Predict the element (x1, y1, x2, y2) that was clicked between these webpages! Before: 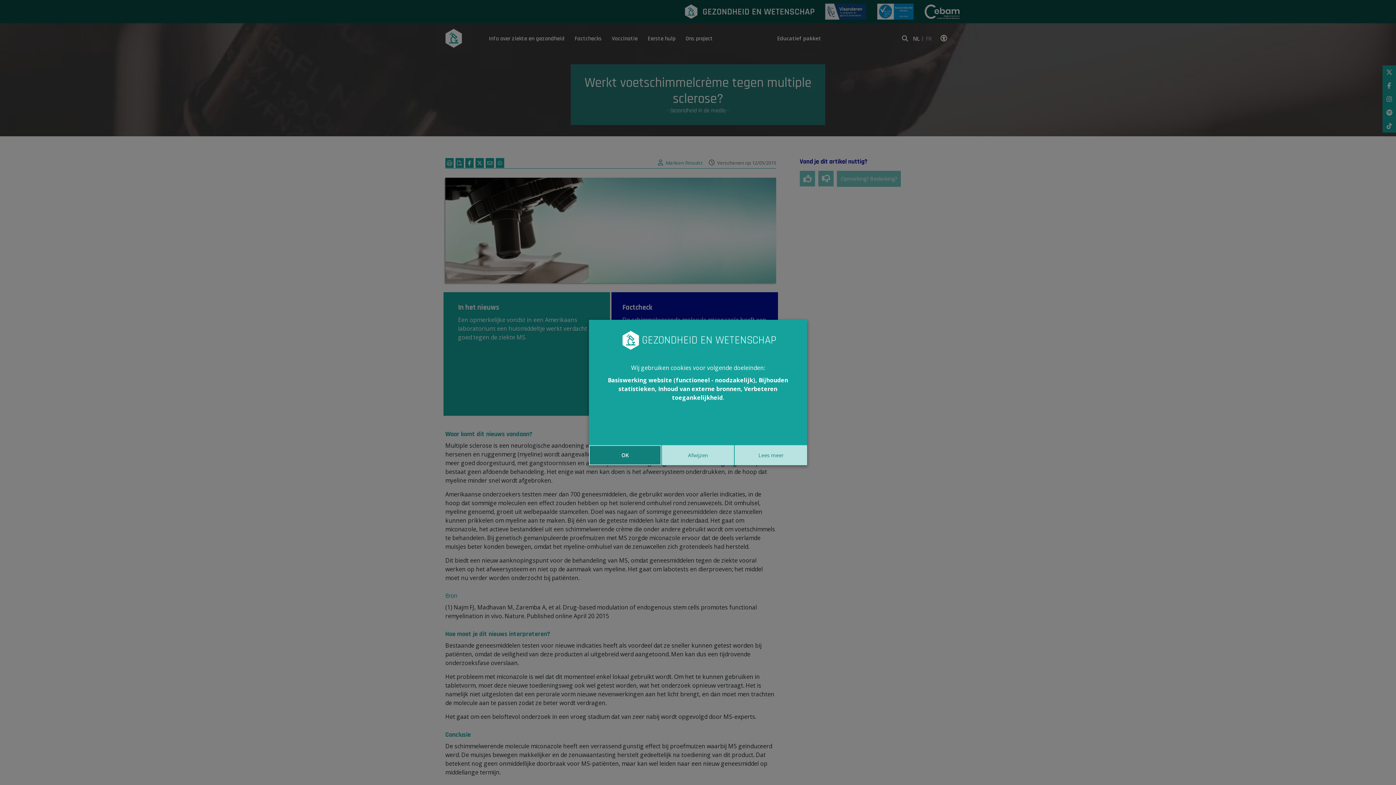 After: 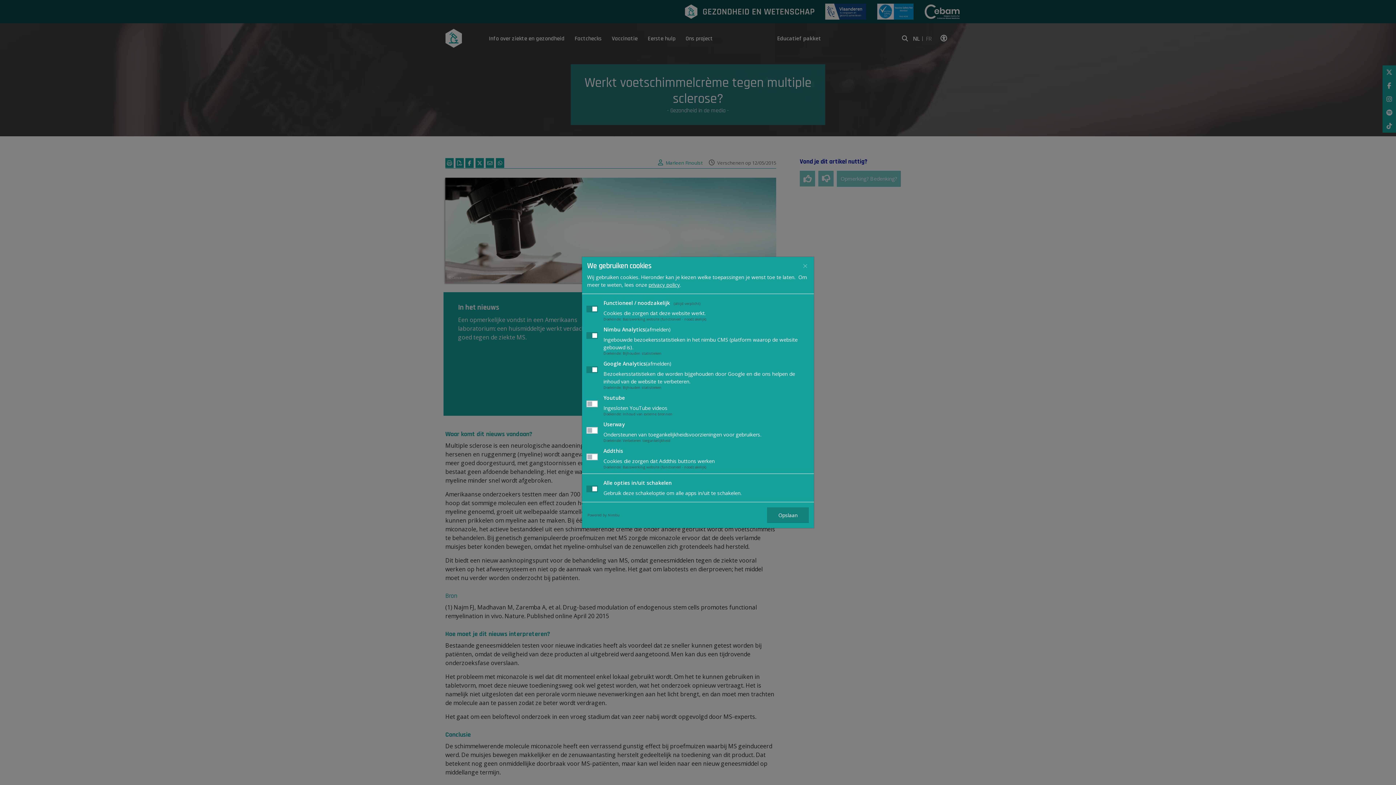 Action: label: Lees meer bbox: (735, 445, 807, 465)